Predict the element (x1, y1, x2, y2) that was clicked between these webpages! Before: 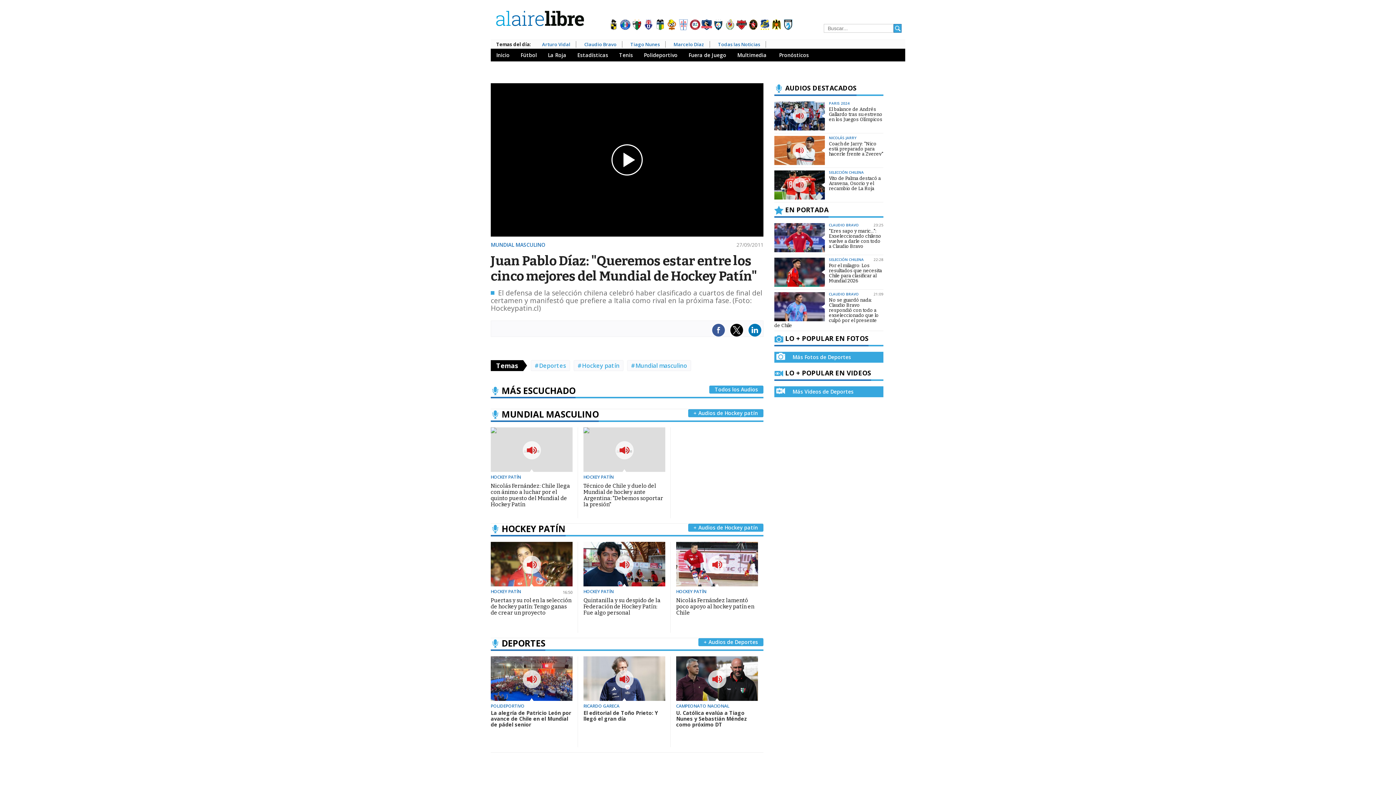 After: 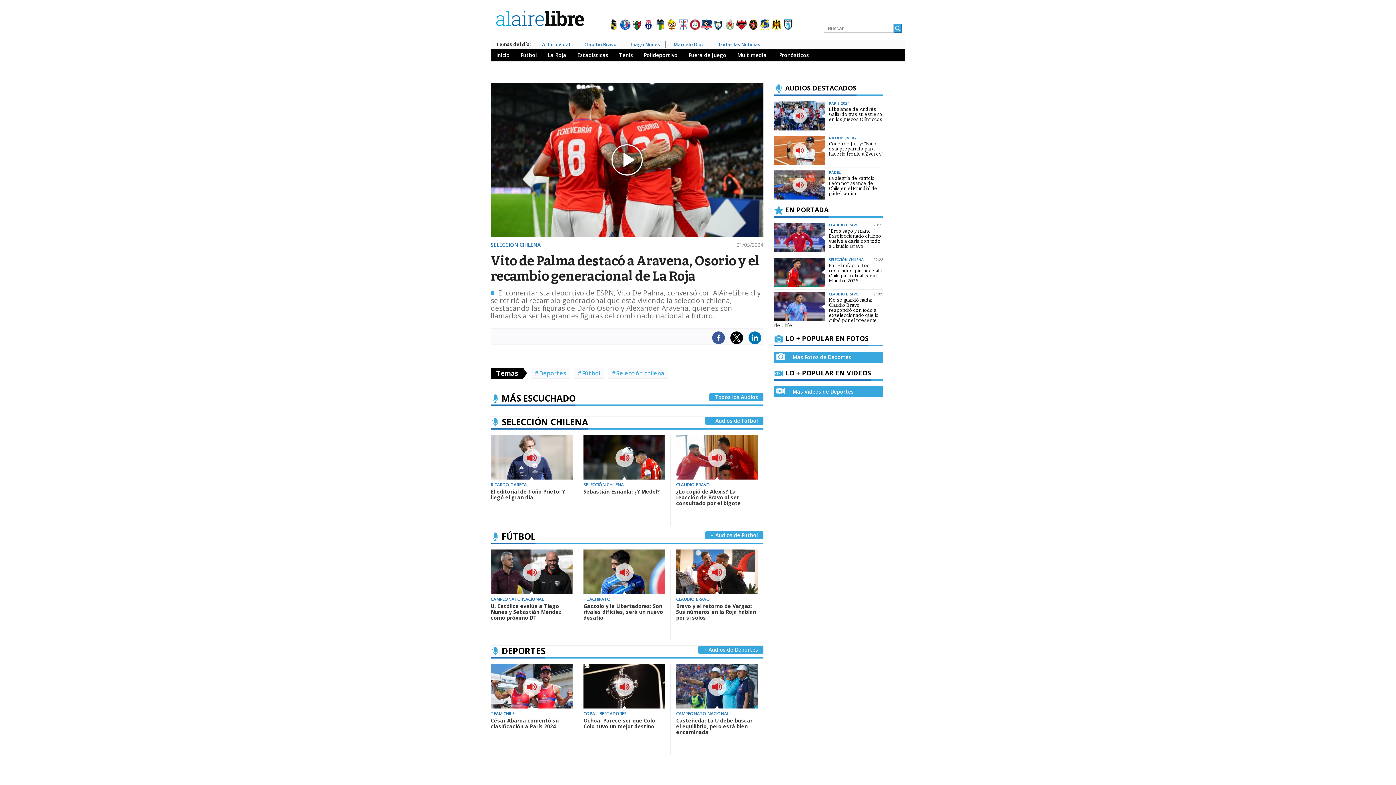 Action: bbox: (774, 194, 826, 201)